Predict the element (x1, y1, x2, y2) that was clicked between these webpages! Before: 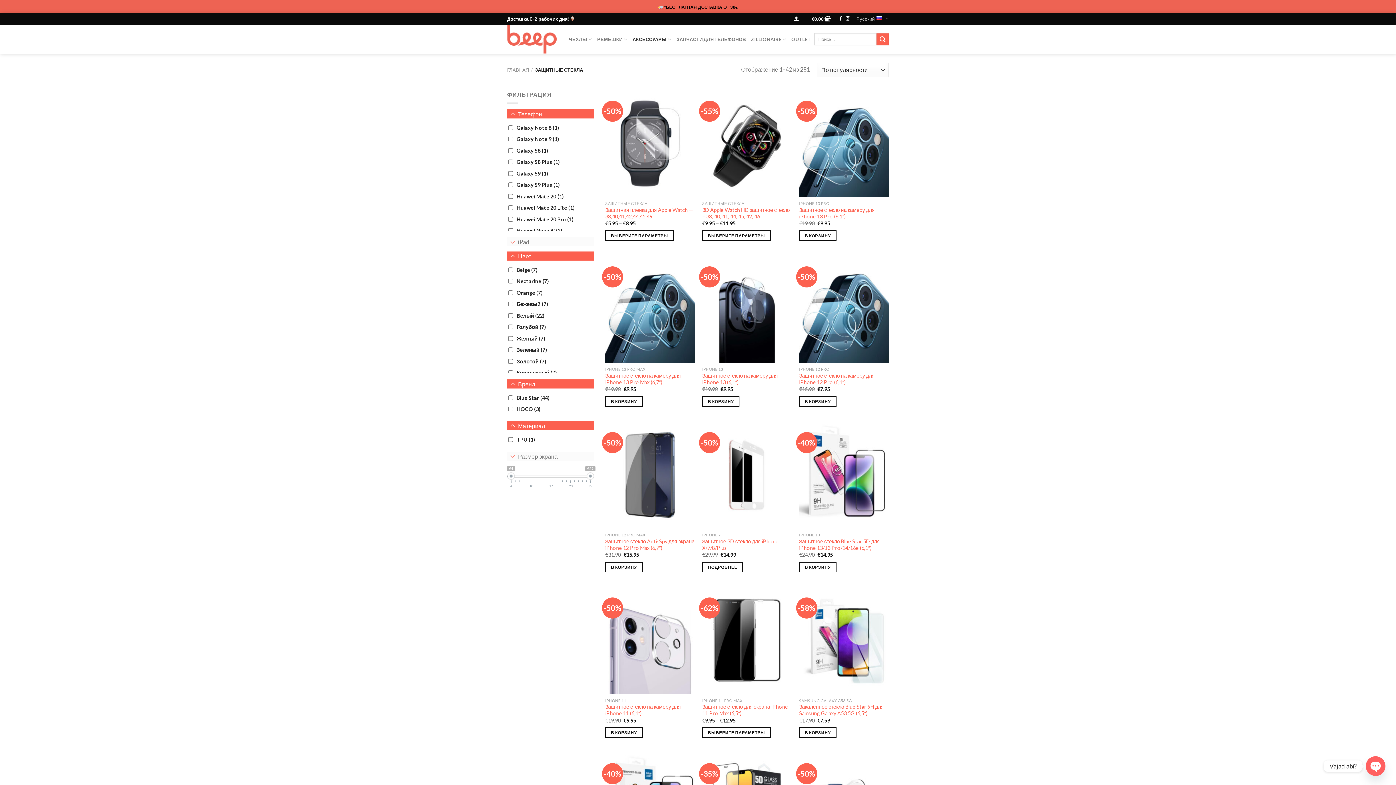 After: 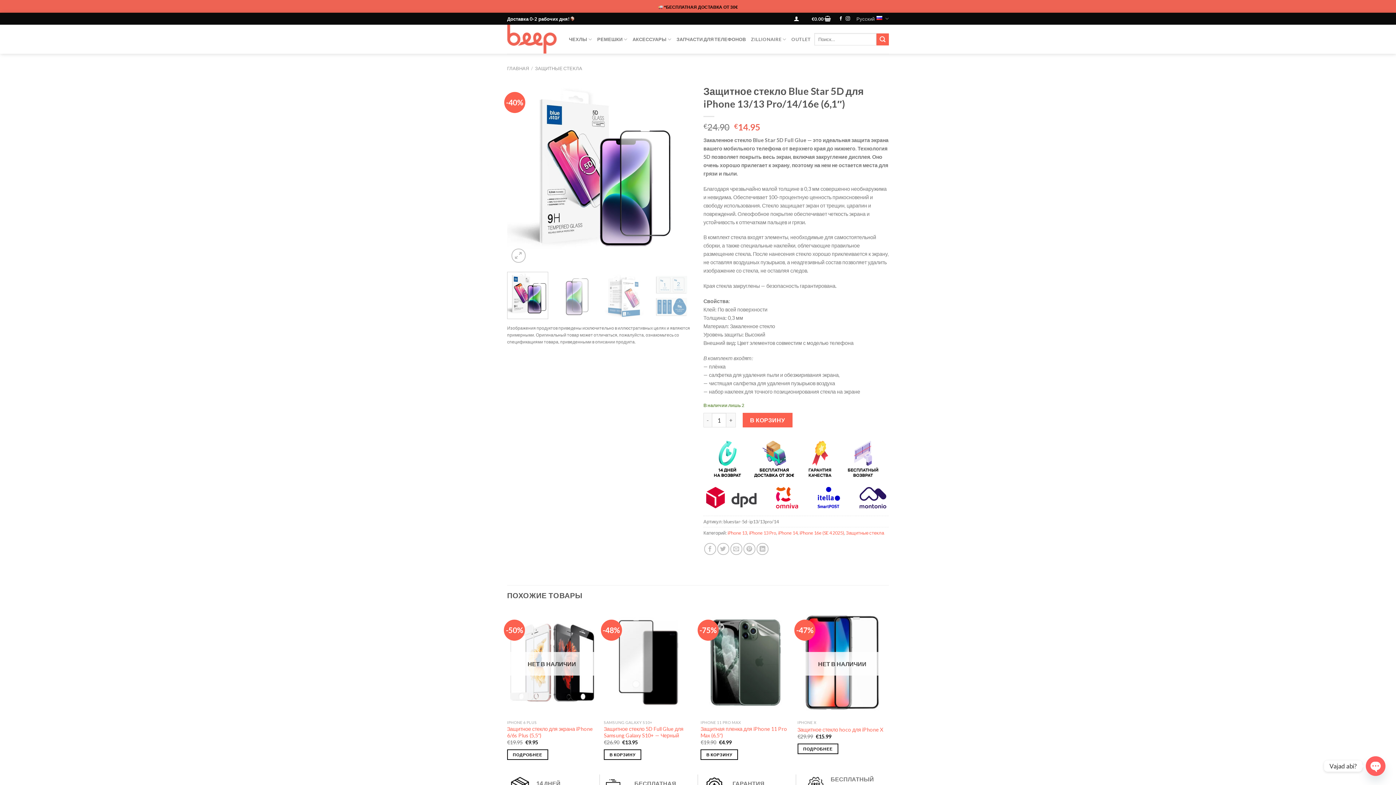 Action: bbox: (799, 538, 889, 551) label: Защитное стекло Blue Star 5D для iPhone 13/13 Pro/14/16e (6,1″)